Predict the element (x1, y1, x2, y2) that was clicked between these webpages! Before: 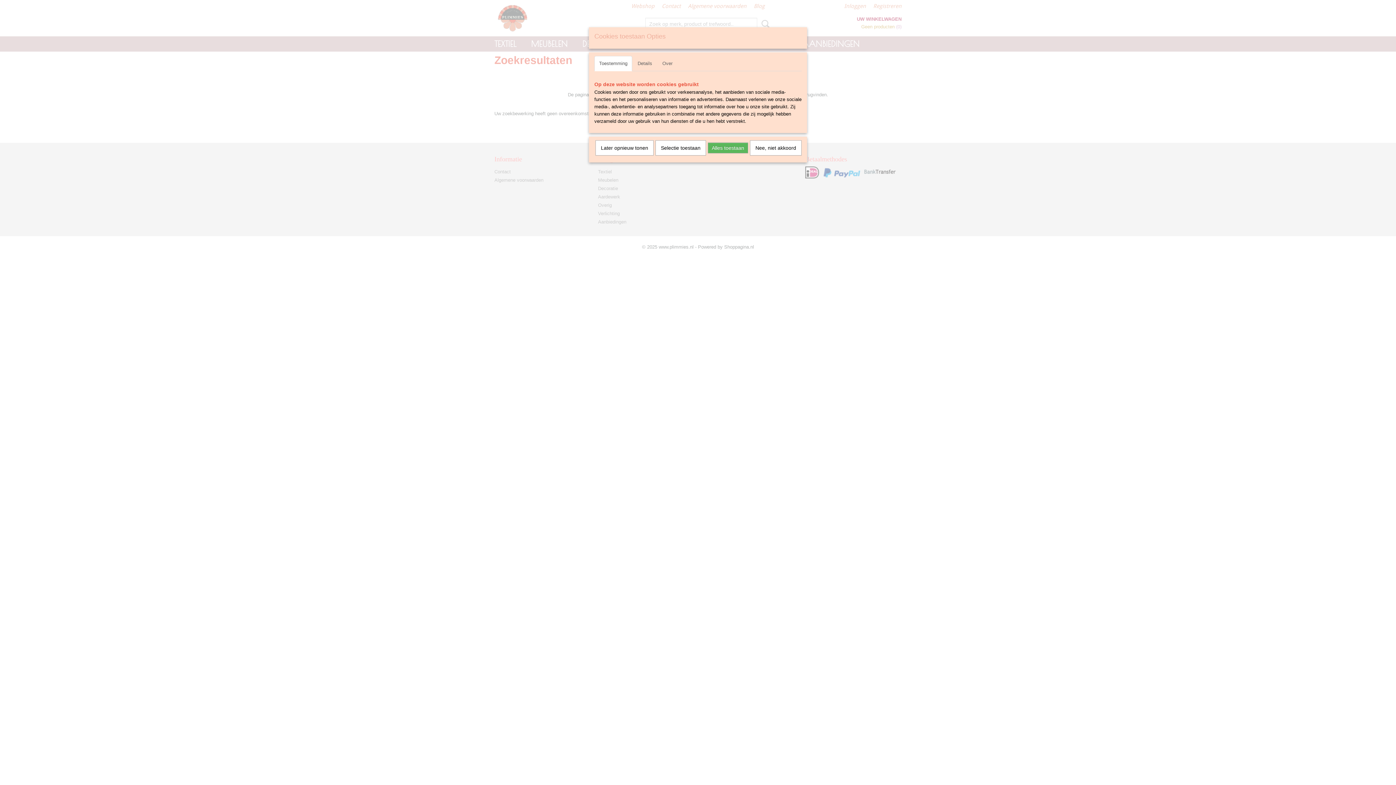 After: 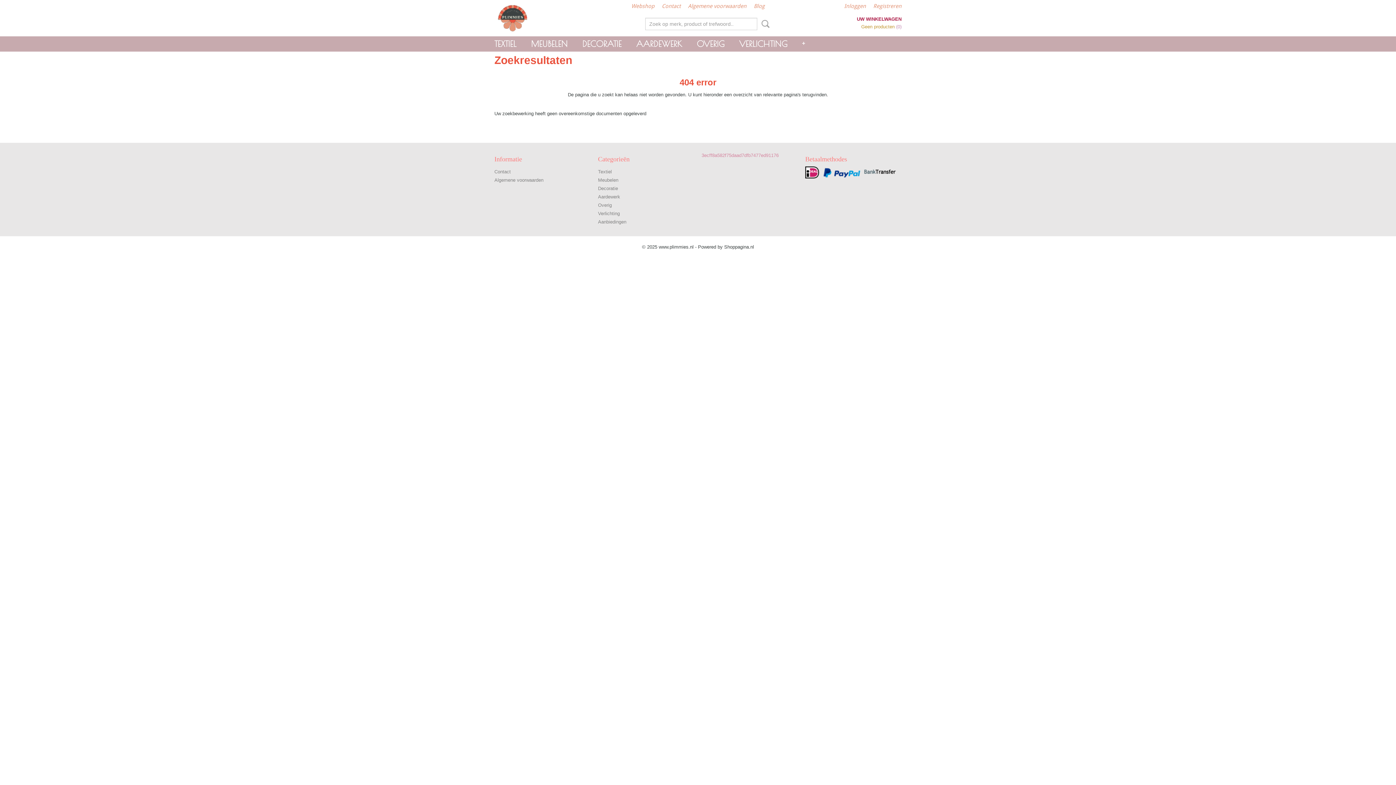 Action: label: Later opnieuw tonen bbox: (595, 140, 653, 155)